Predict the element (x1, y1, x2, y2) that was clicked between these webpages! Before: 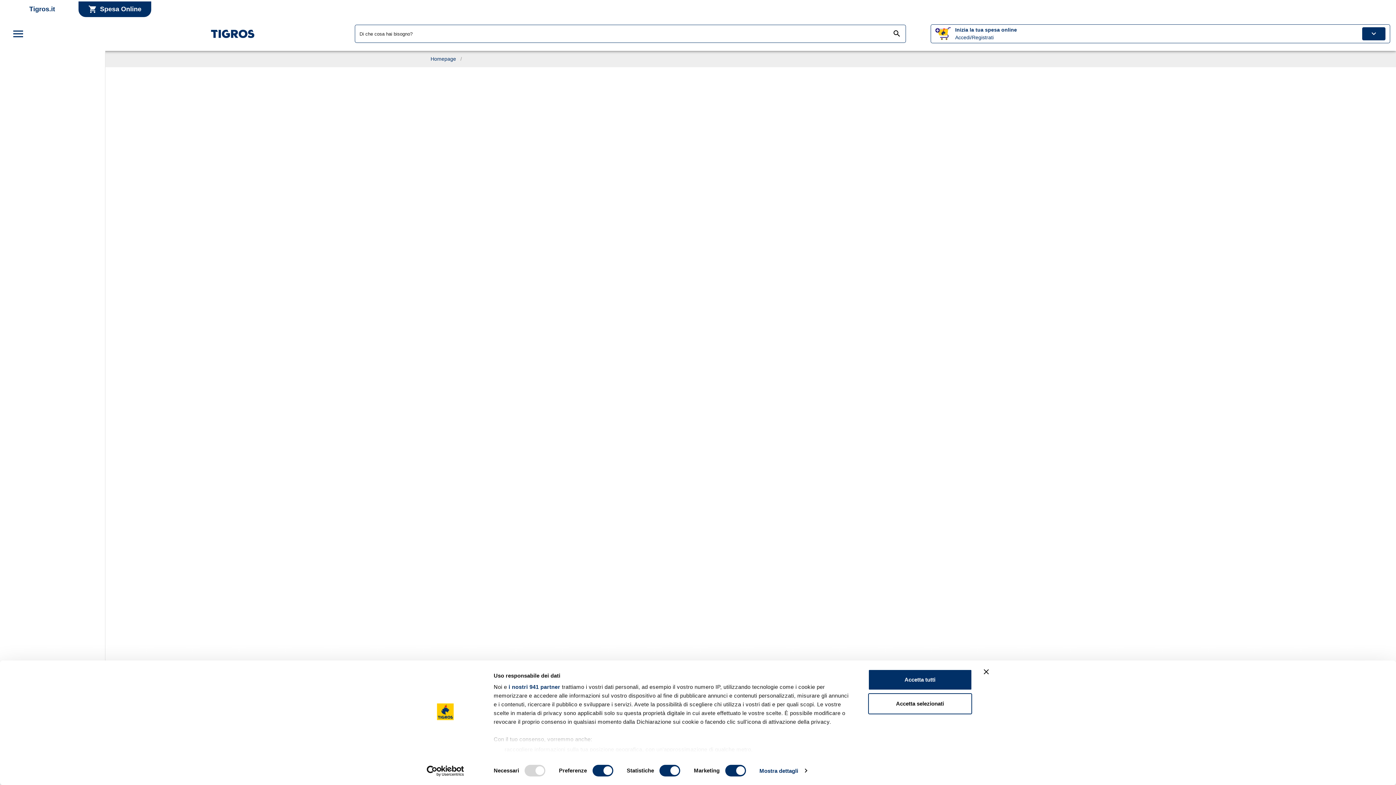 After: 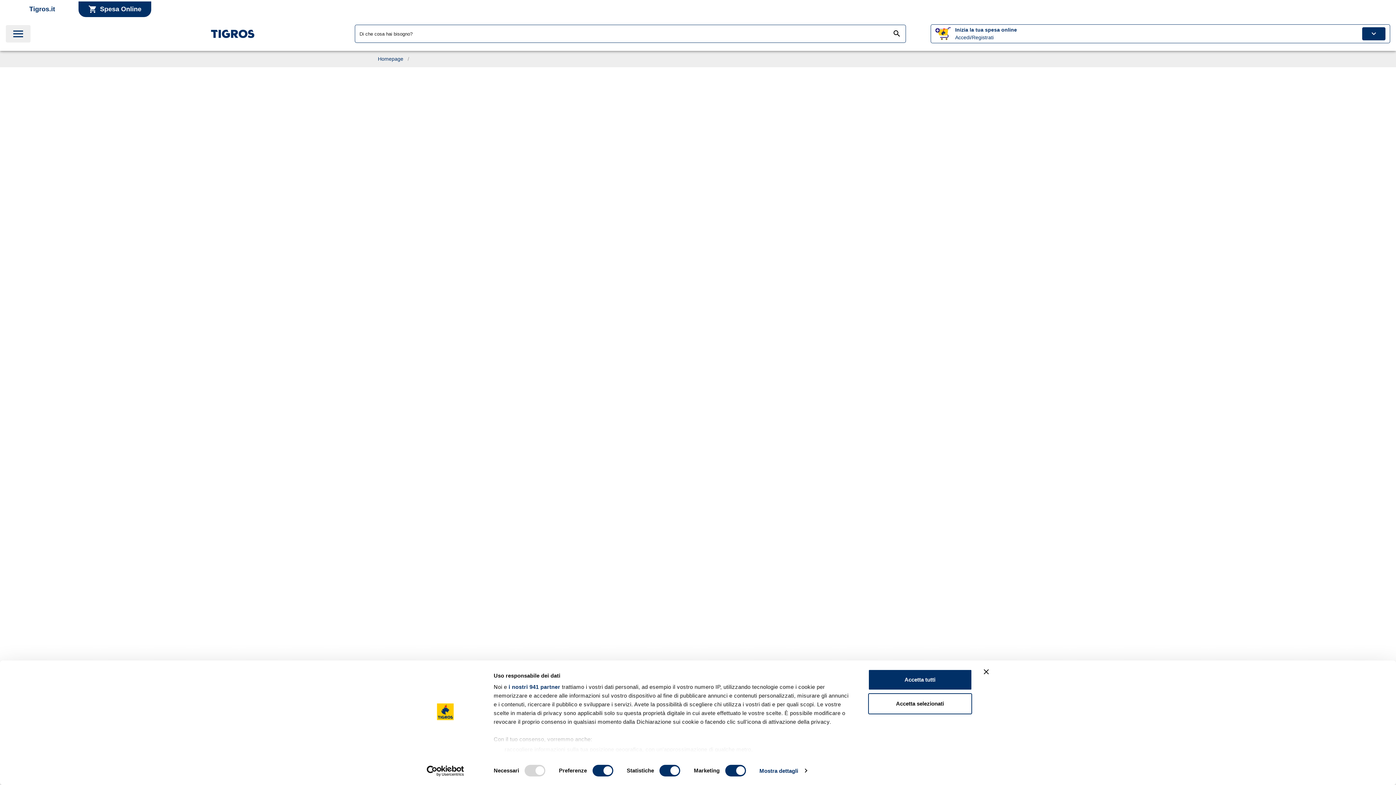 Action: bbox: (5, 25, 30, 42) label: Apri menu categorie